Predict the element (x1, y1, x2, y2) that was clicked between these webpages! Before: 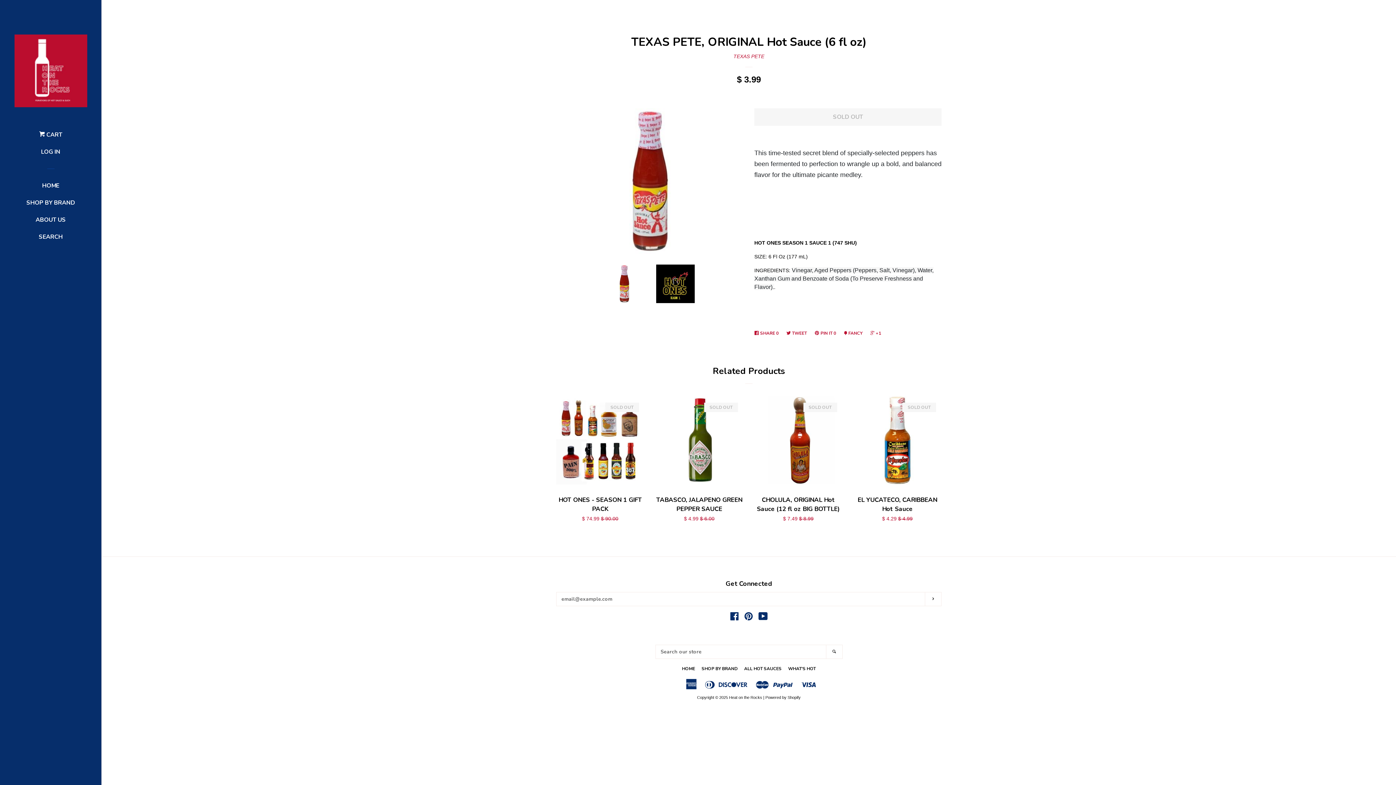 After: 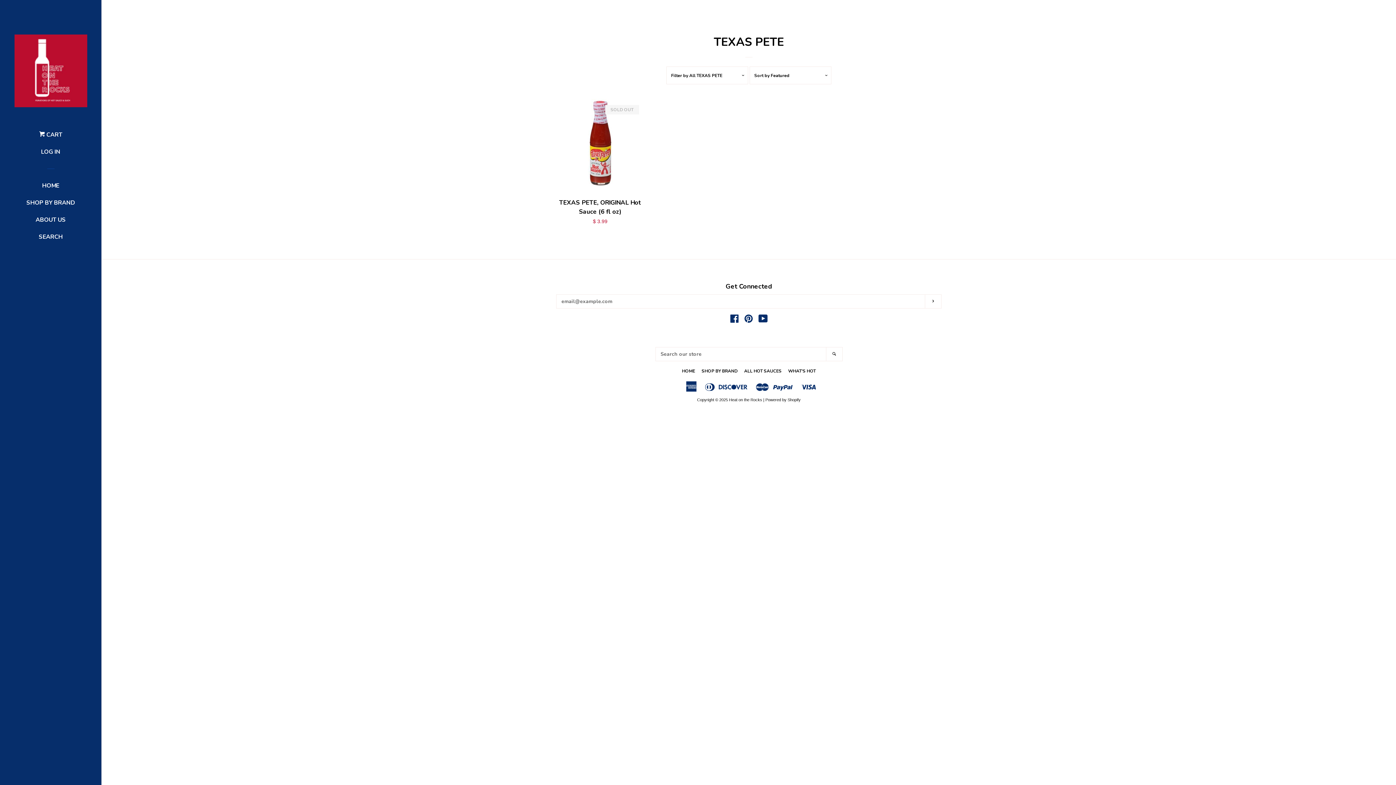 Action: bbox: (733, 53, 764, 59) label: TEXAS PETE